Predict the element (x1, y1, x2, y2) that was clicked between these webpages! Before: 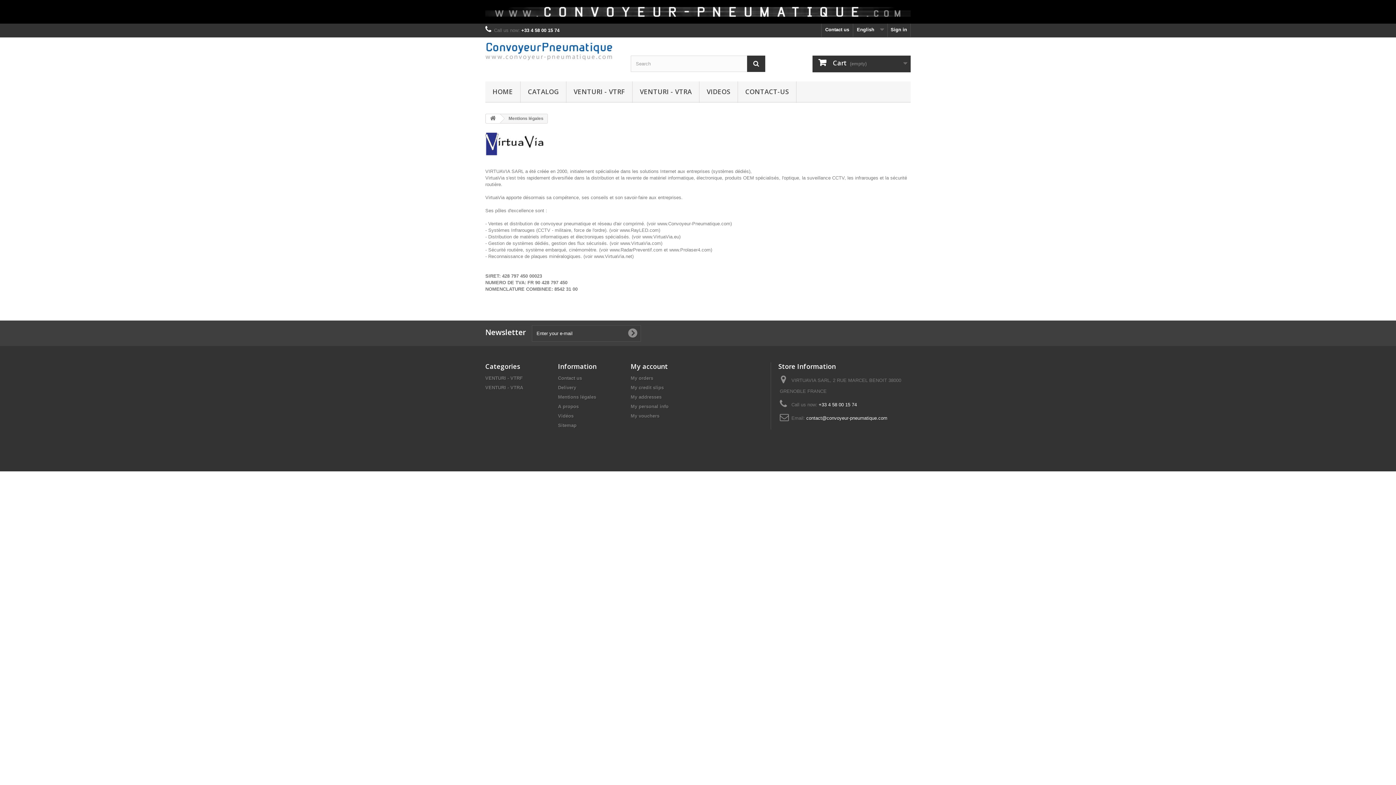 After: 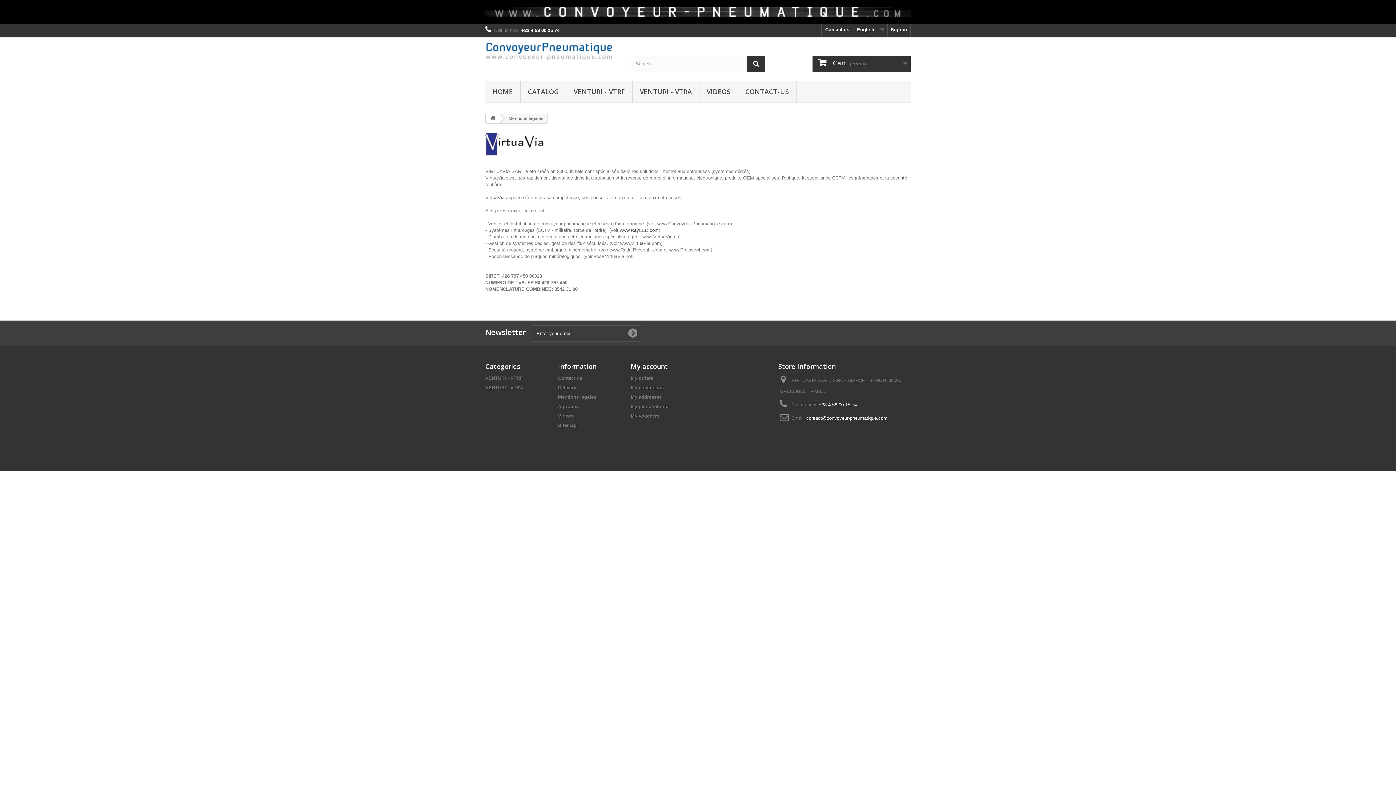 Action: bbox: (620, 227, 658, 233) label: www.RayLED.com